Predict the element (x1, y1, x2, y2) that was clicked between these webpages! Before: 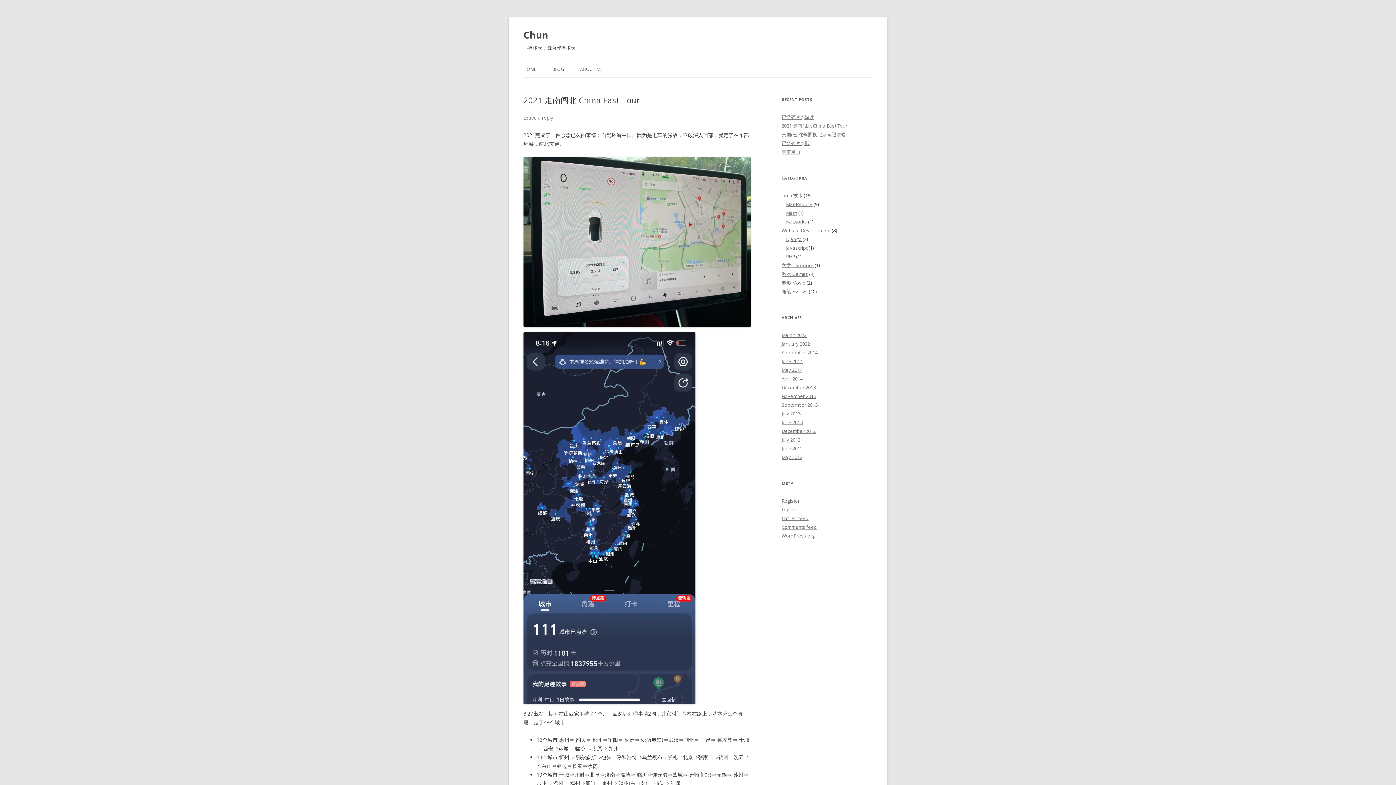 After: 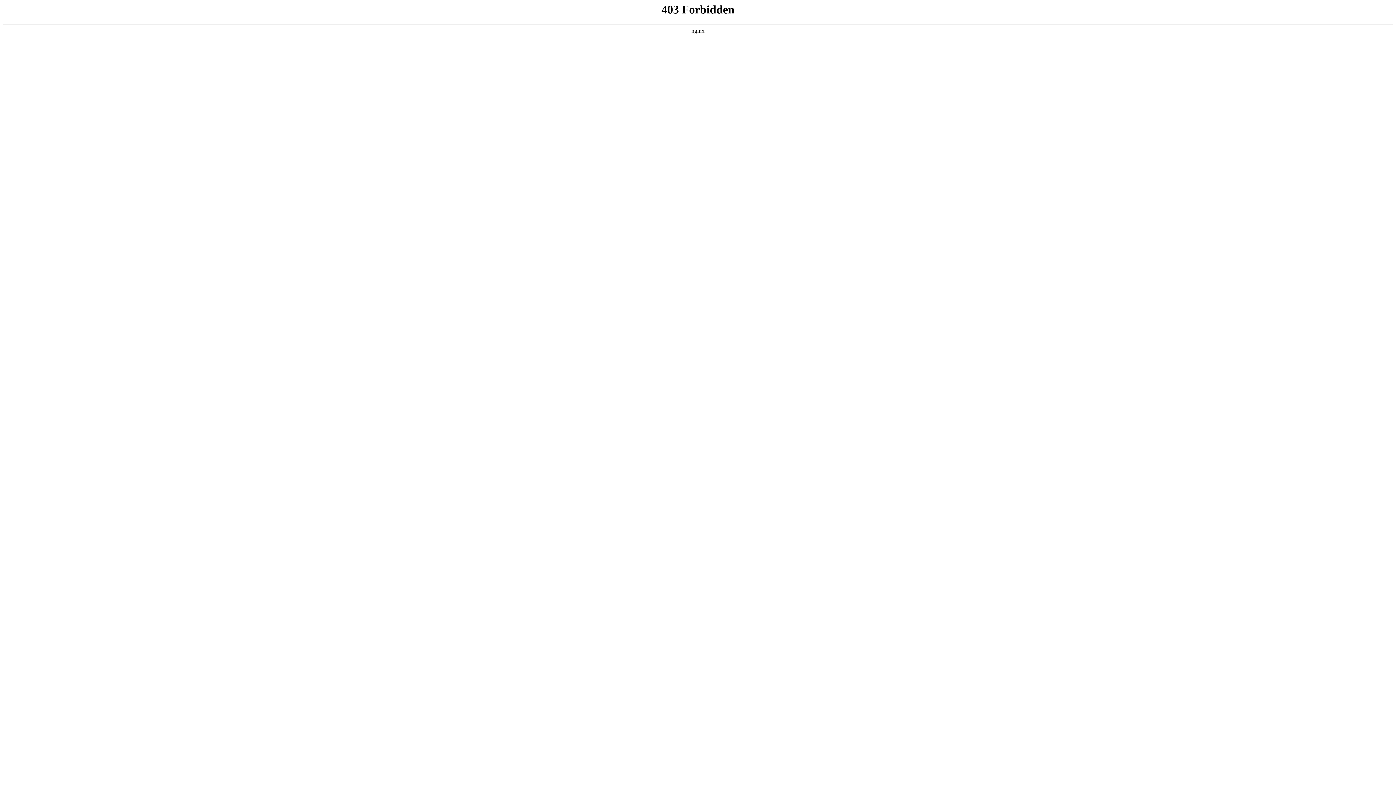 Action: label: WordPress.org bbox: (781, 532, 814, 539)